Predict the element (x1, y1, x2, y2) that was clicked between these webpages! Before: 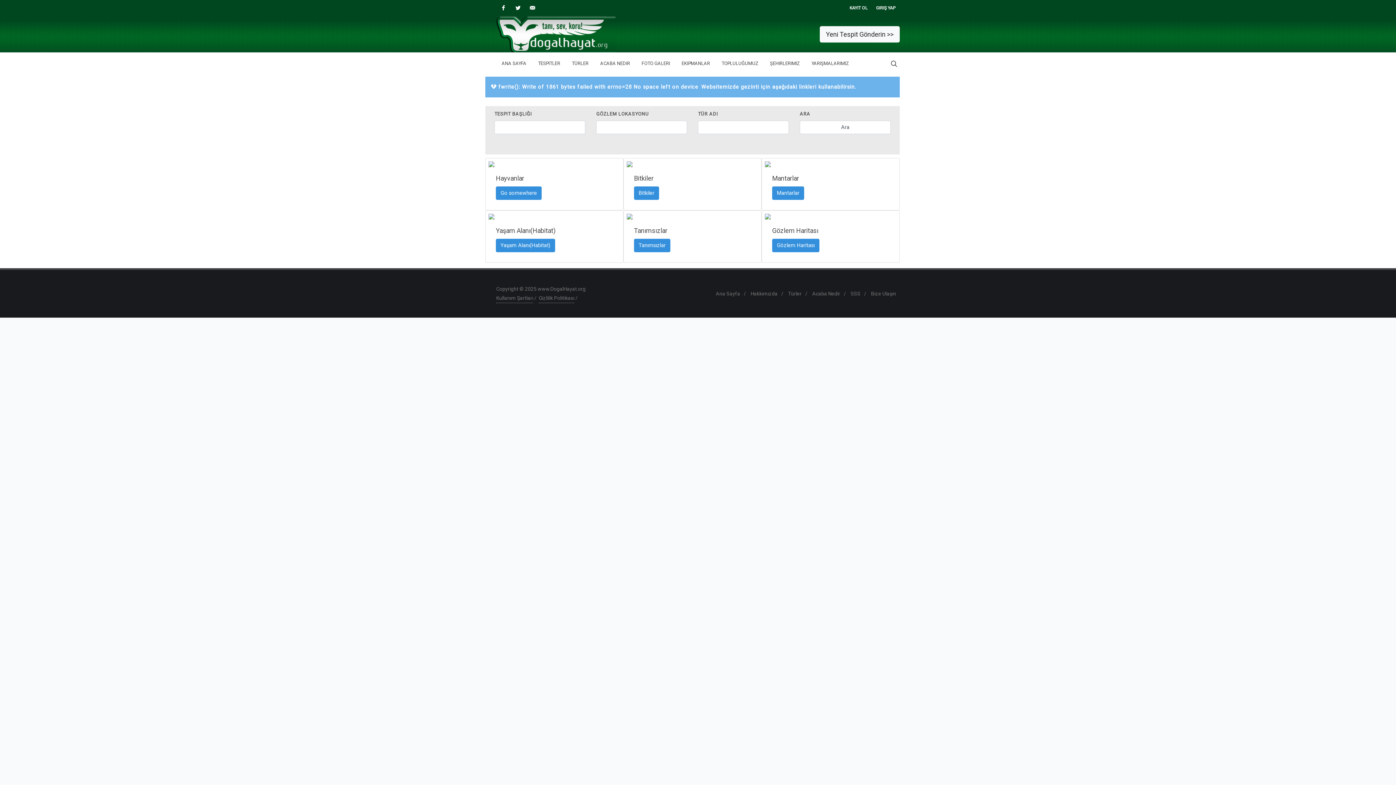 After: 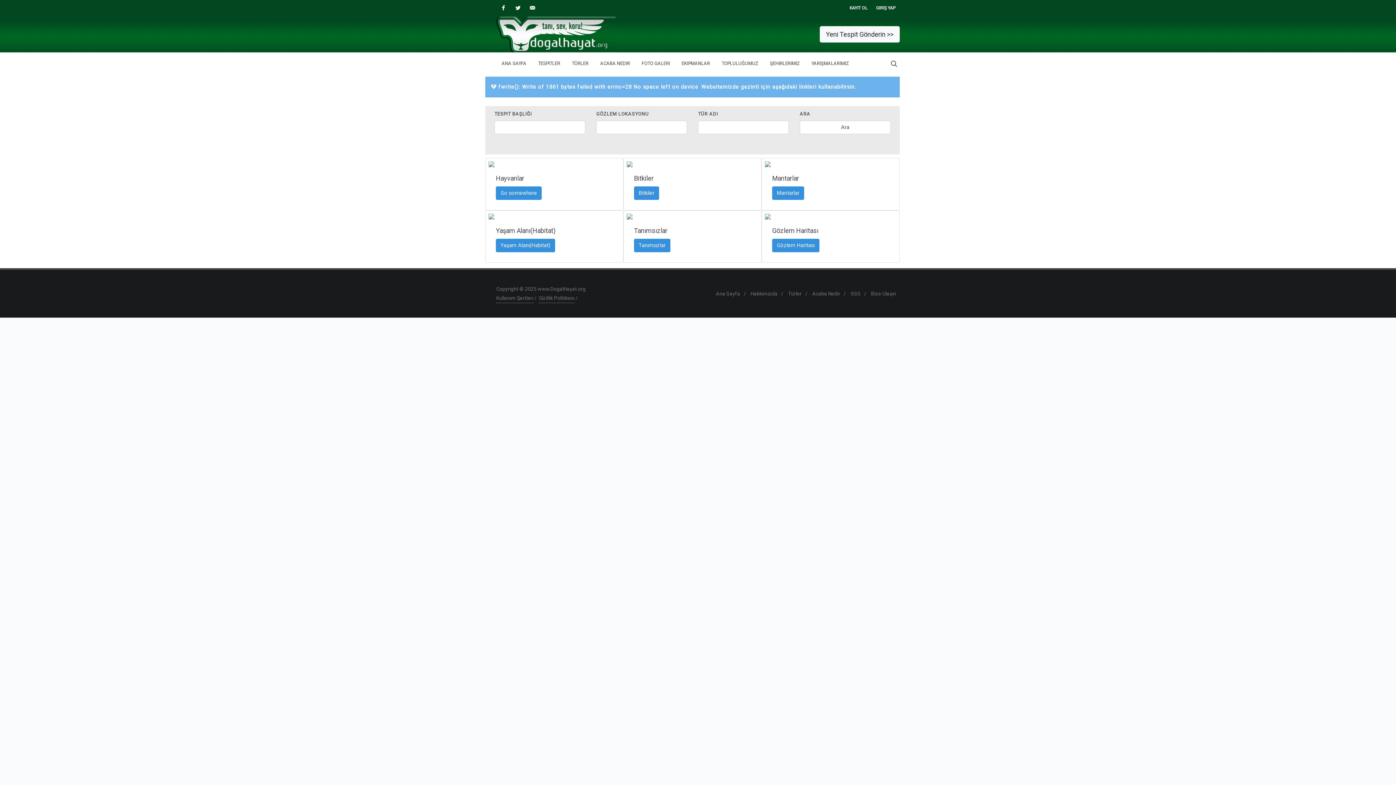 Action: label: Türler bbox: (788, 289, 801, 298)